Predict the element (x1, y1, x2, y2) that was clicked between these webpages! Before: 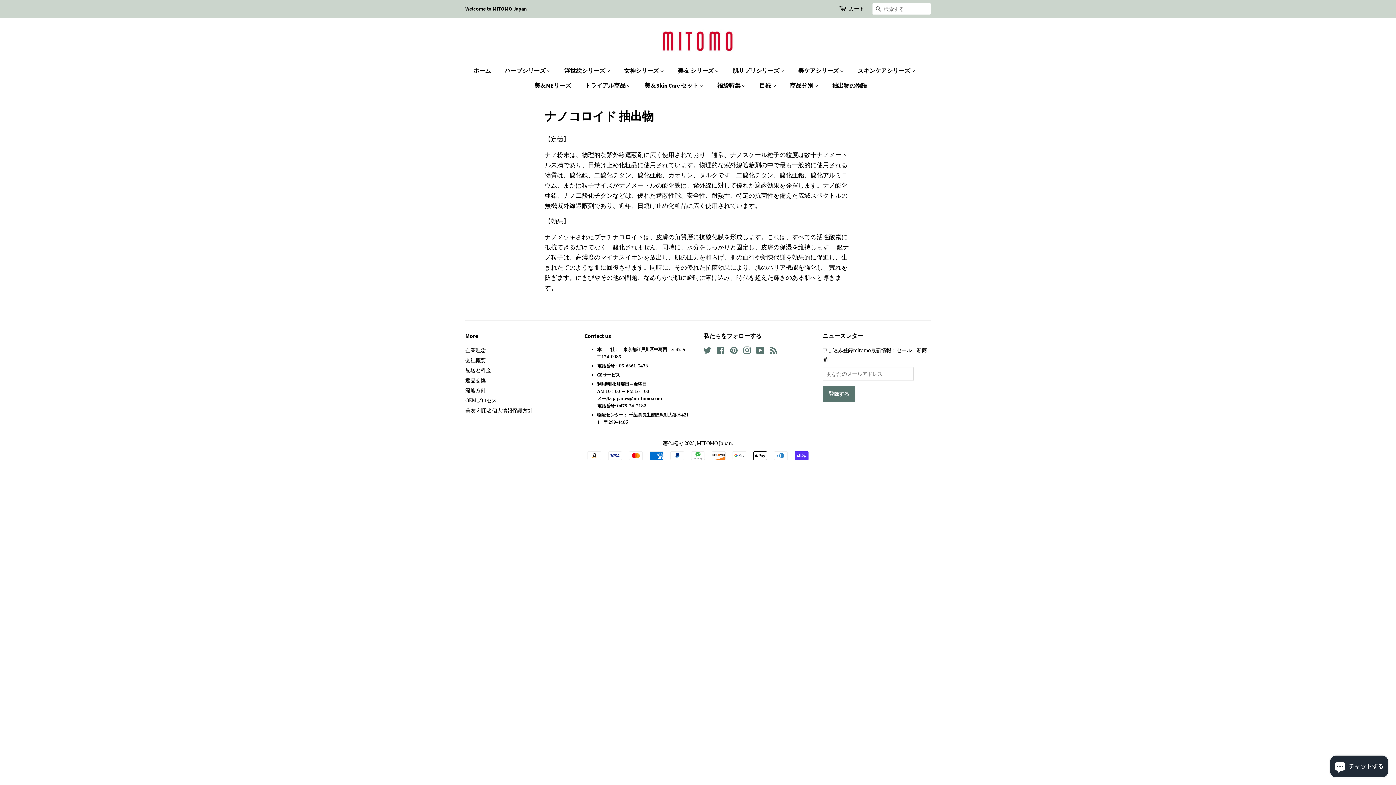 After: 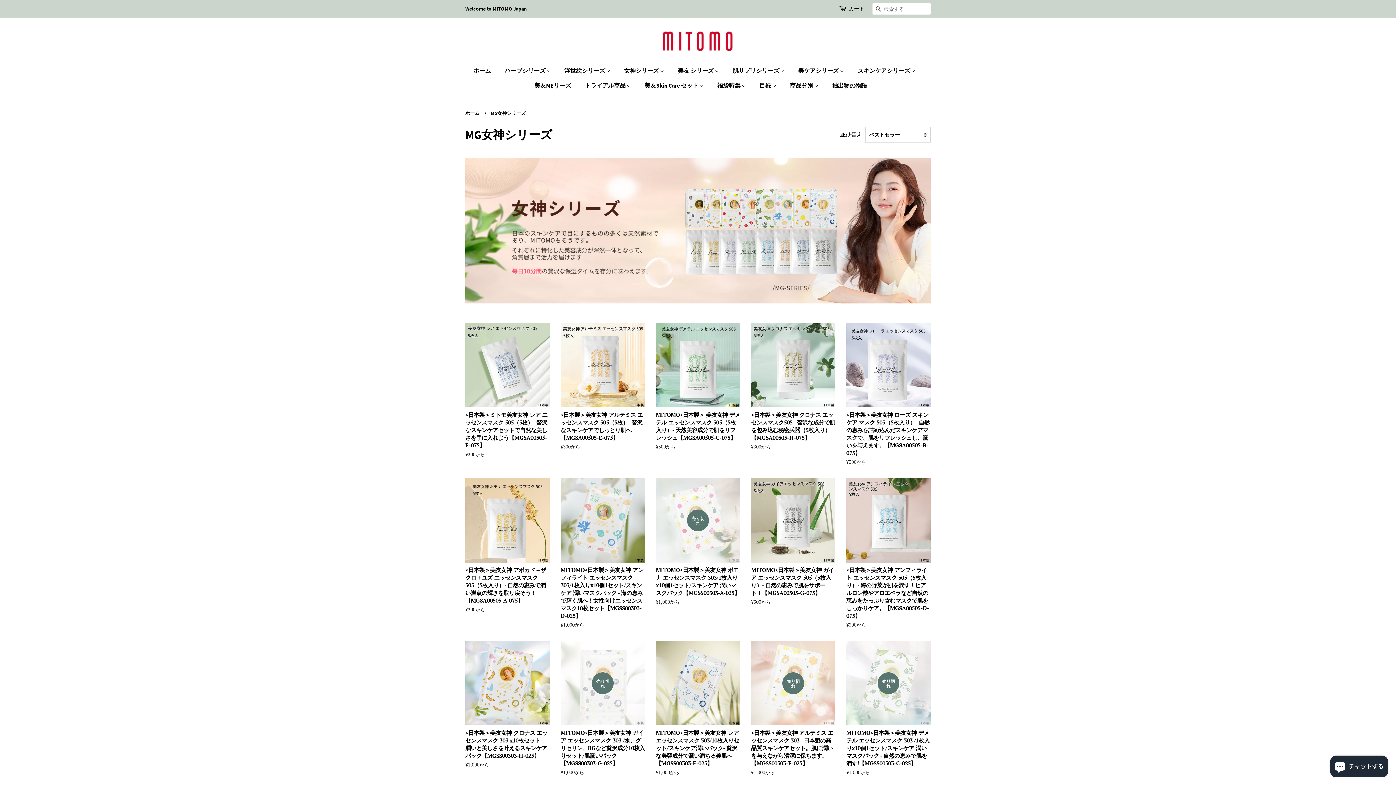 Action: label: 女神シリーズ  bbox: (618, 63, 671, 78)